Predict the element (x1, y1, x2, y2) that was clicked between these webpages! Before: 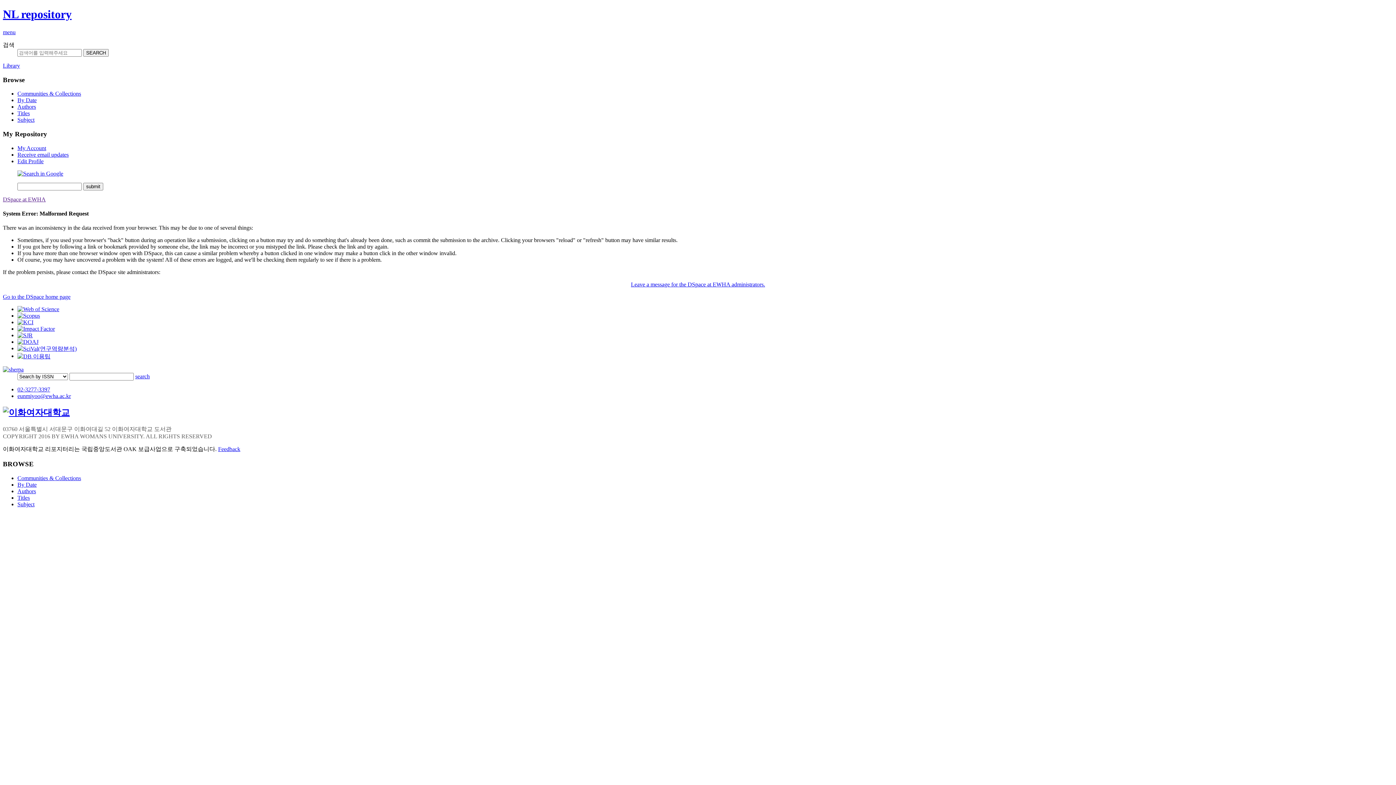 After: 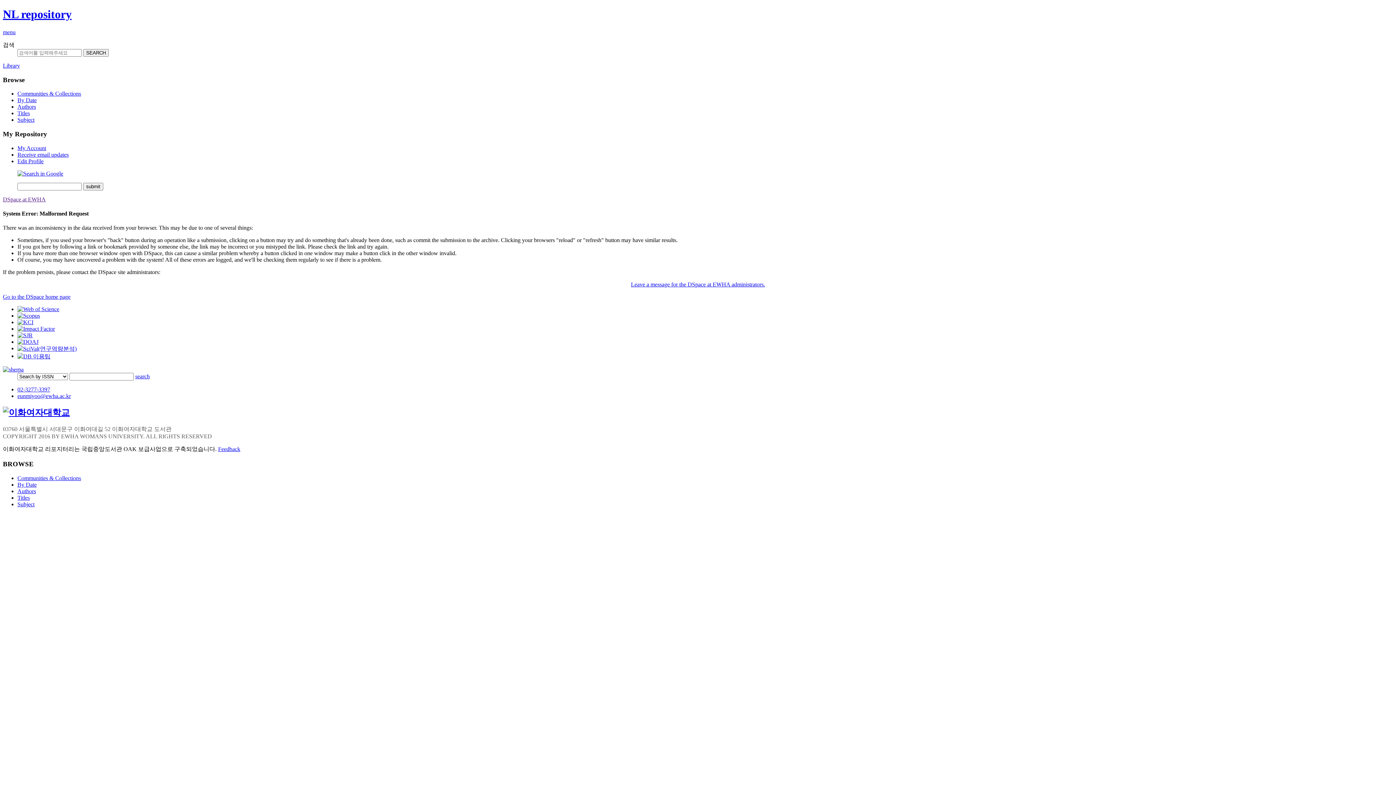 Action: bbox: (17, 319, 33, 325)